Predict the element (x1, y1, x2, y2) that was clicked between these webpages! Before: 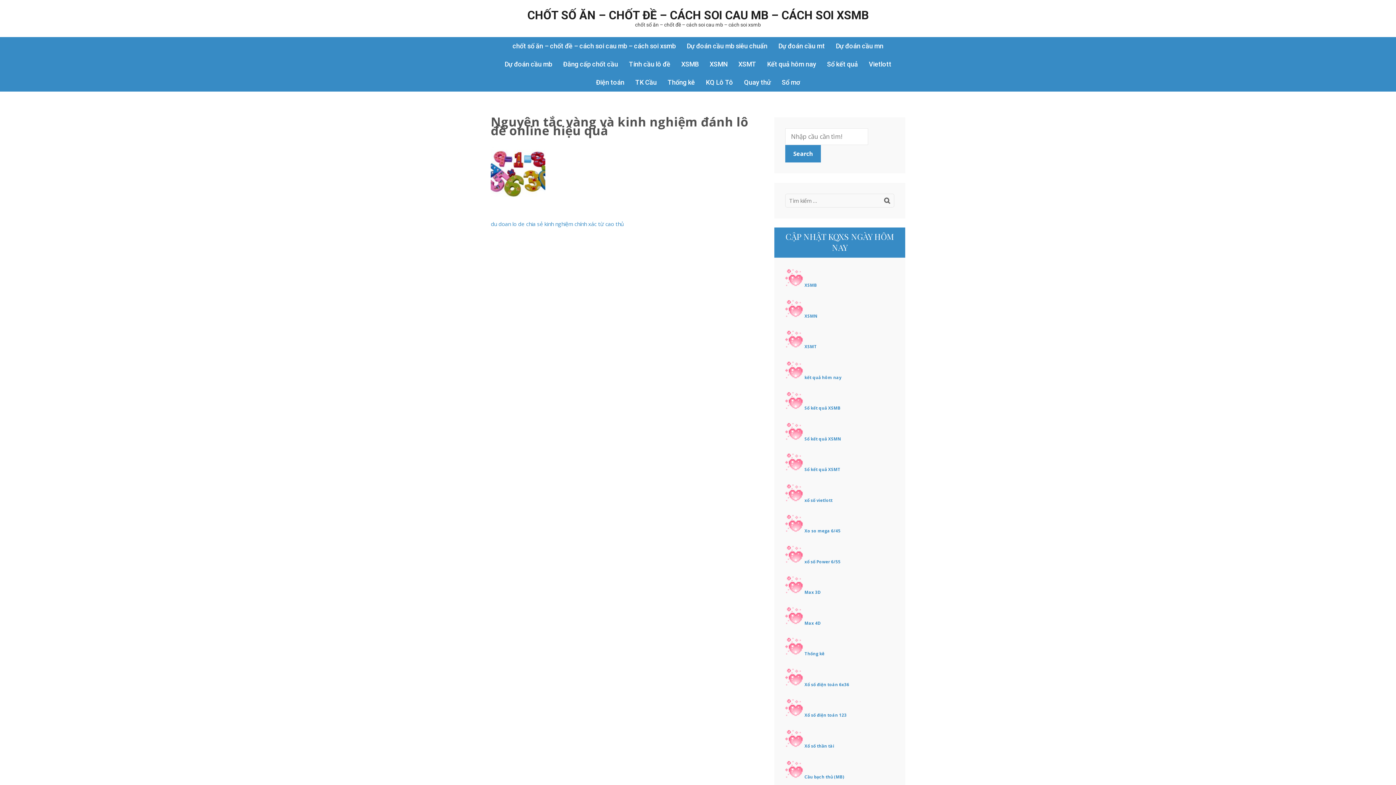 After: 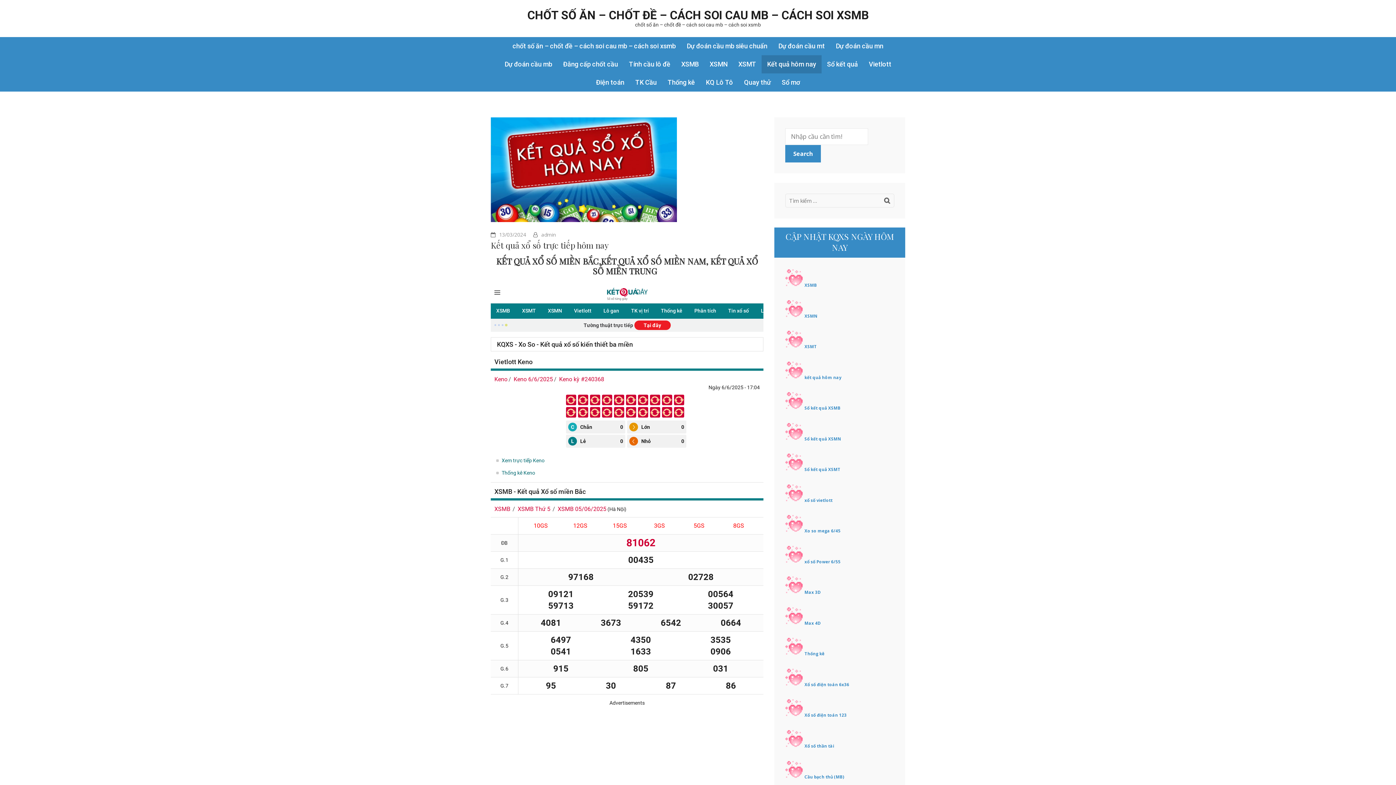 Action: label: kết quả hôm nay bbox: (804, 374, 841, 380)